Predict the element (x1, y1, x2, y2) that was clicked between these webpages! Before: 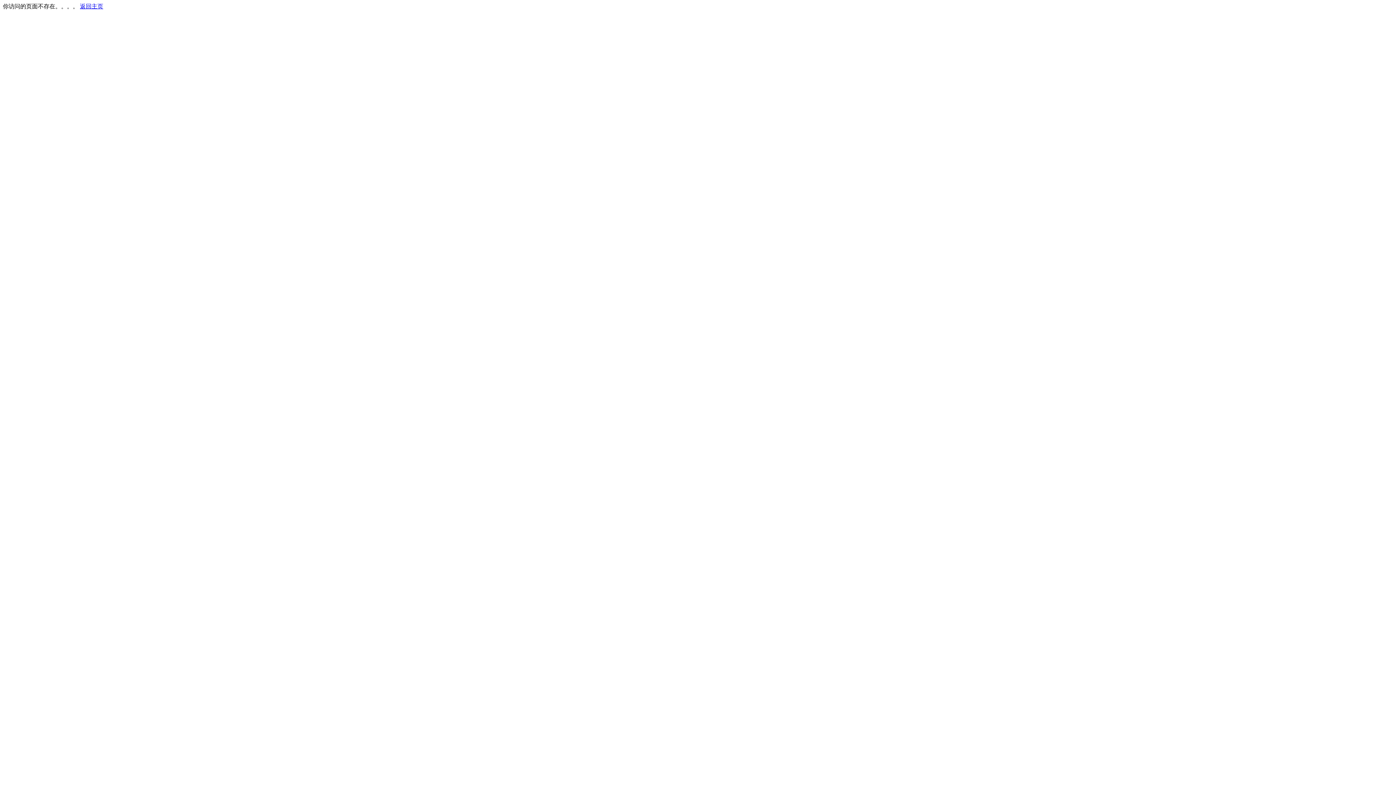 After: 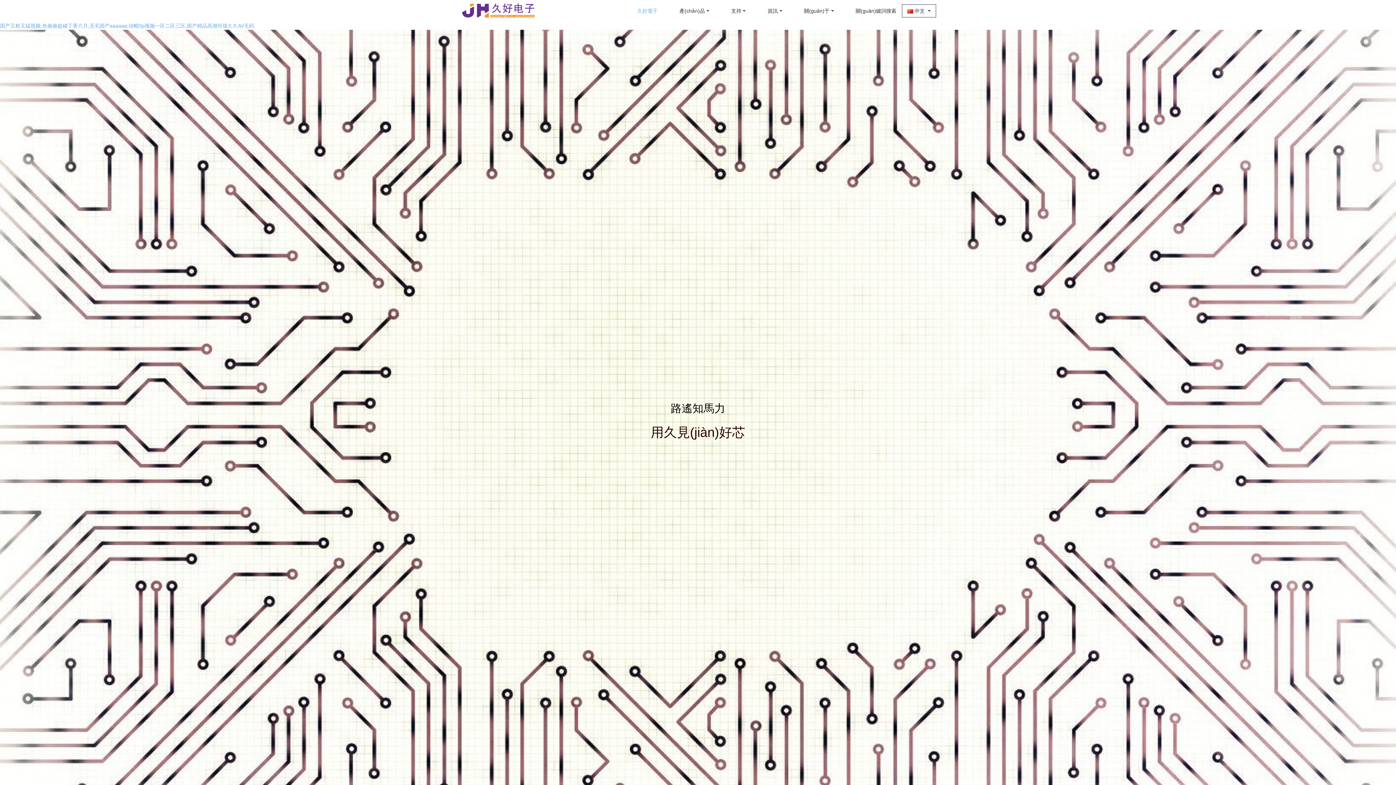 Action: label: 返回主页 bbox: (80, 3, 103, 9)